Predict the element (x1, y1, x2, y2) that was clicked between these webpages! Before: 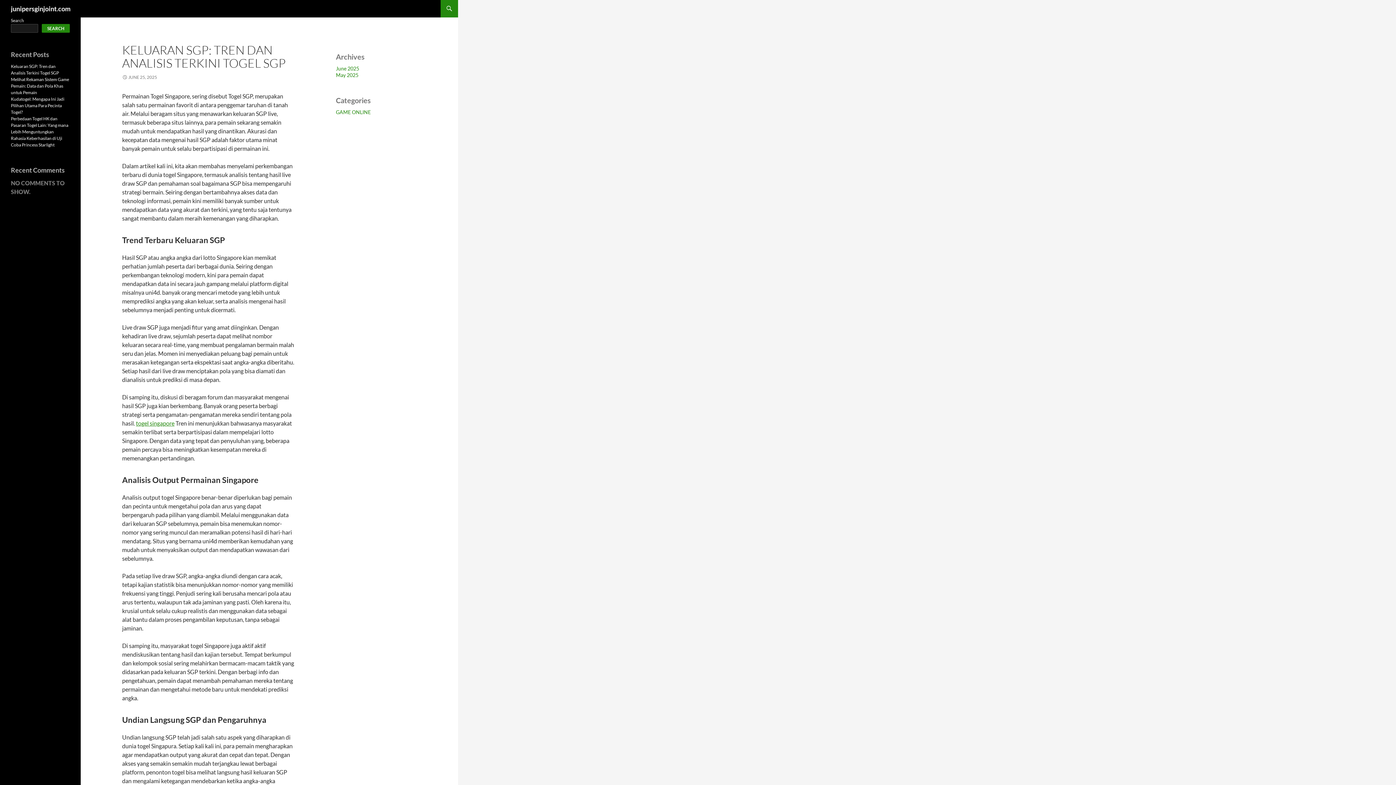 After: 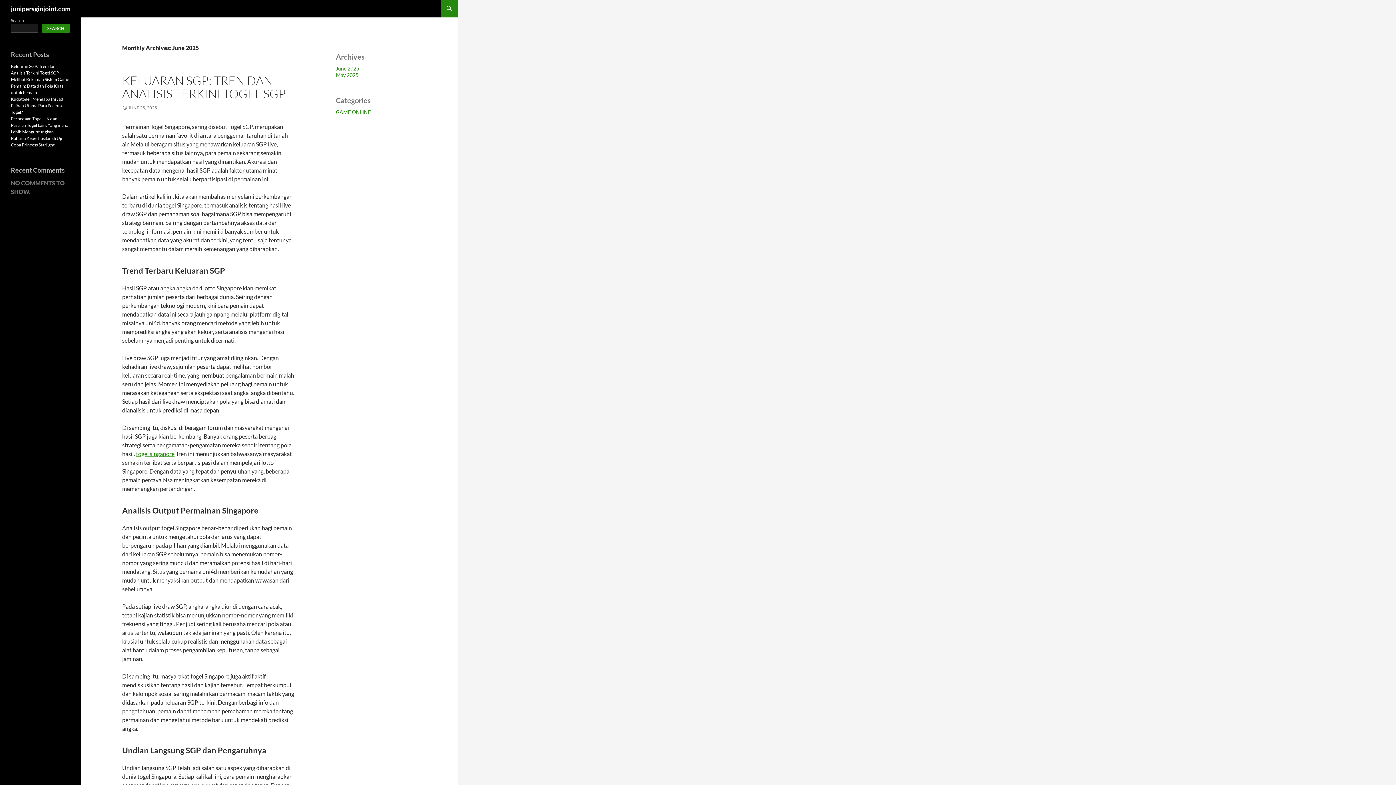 Action: bbox: (336, 65, 359, 71) label: June 2025